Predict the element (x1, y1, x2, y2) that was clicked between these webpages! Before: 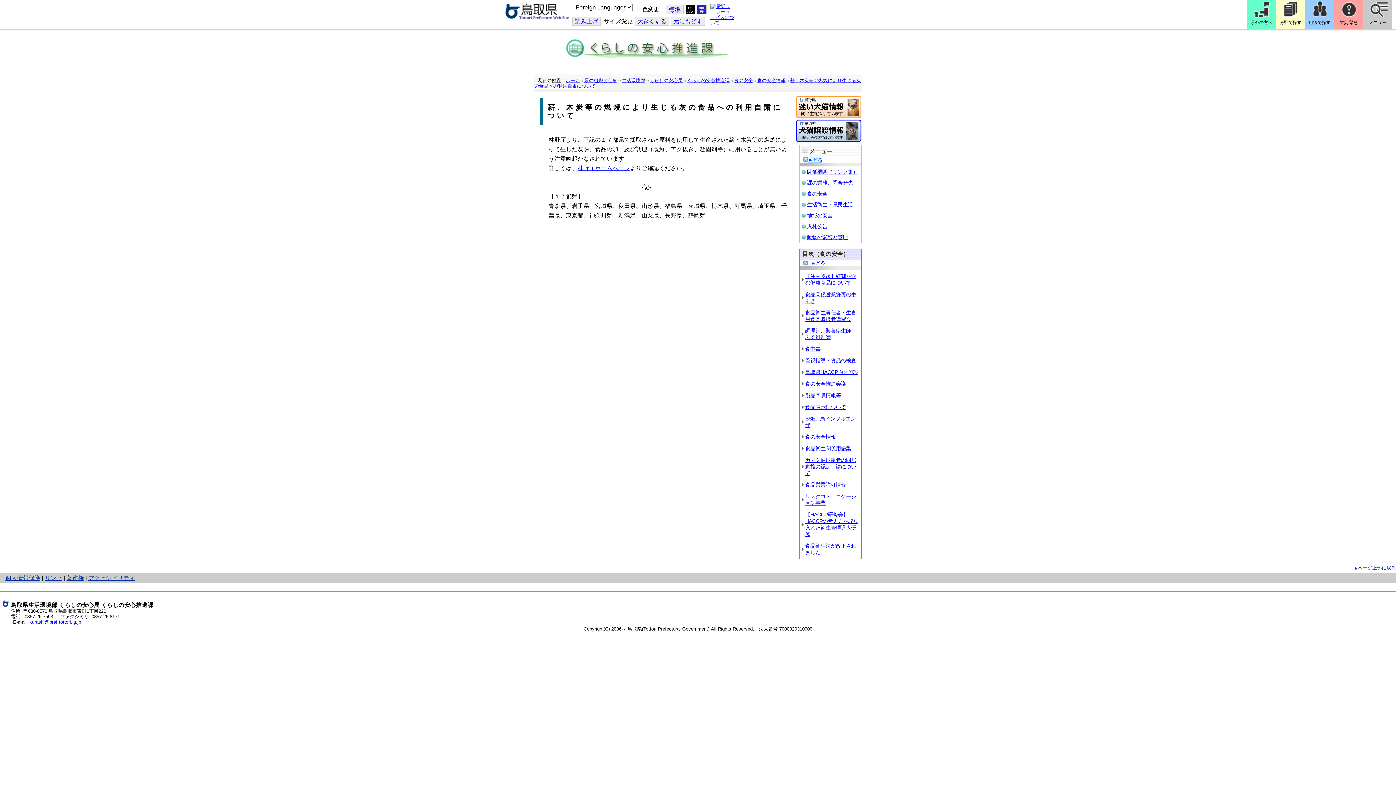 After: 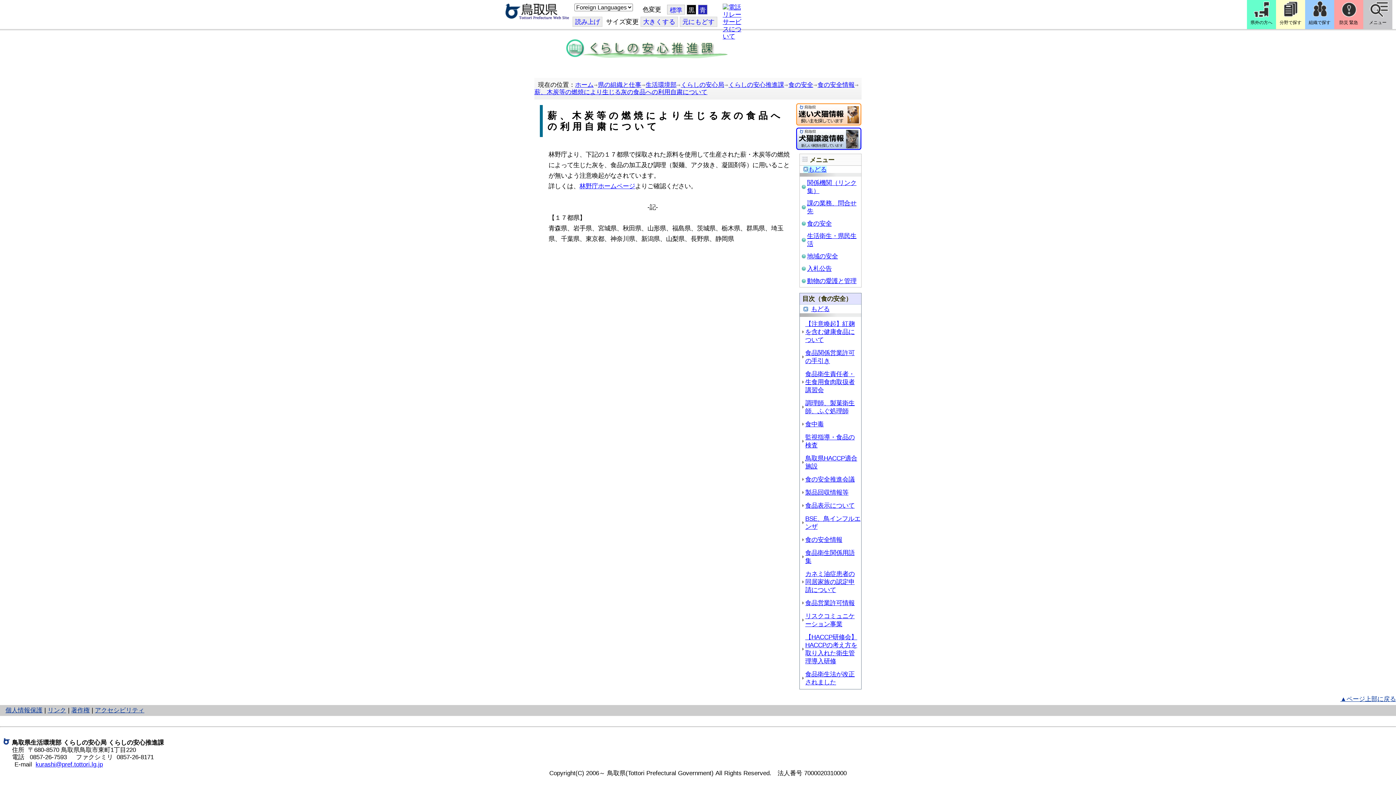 Action: bbox: (634, 16, 669, 25) label: 大きくする